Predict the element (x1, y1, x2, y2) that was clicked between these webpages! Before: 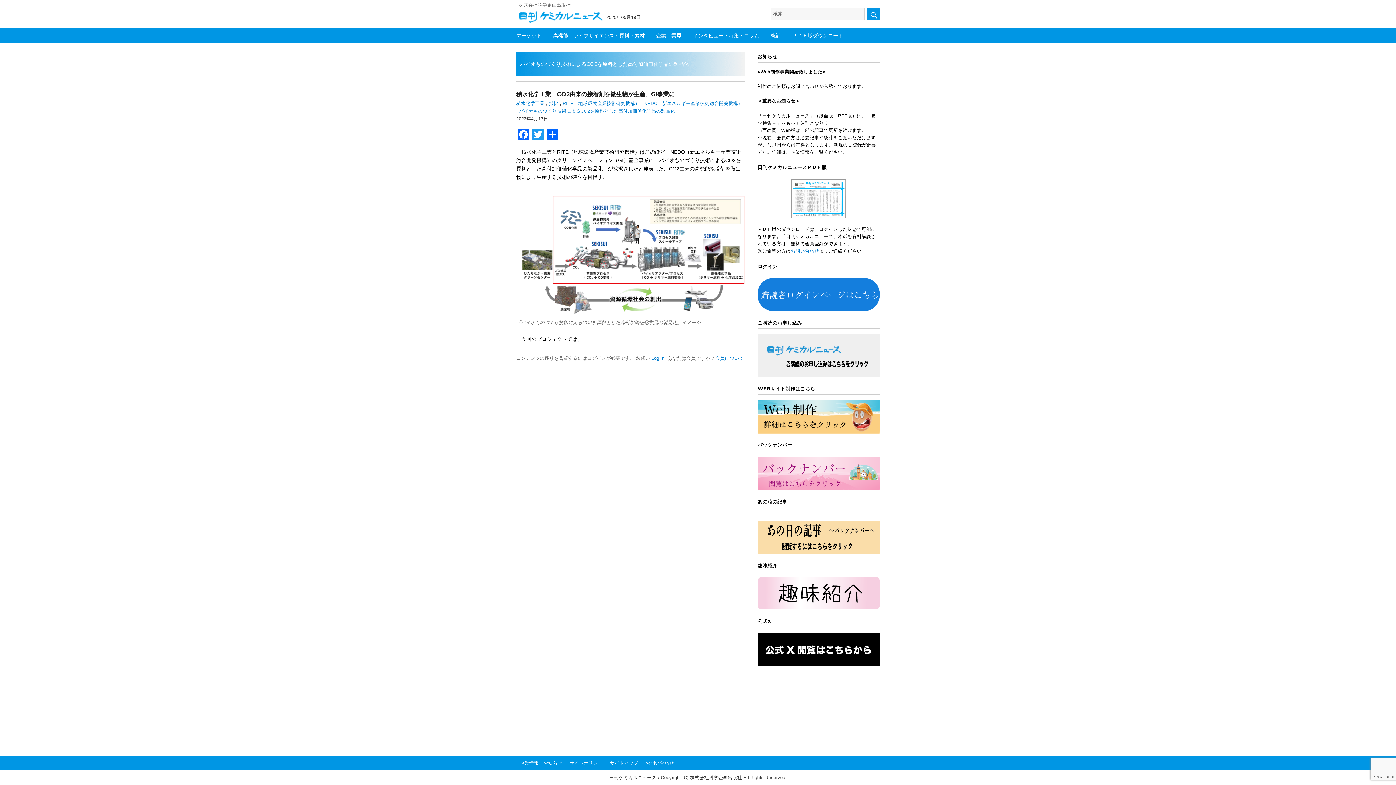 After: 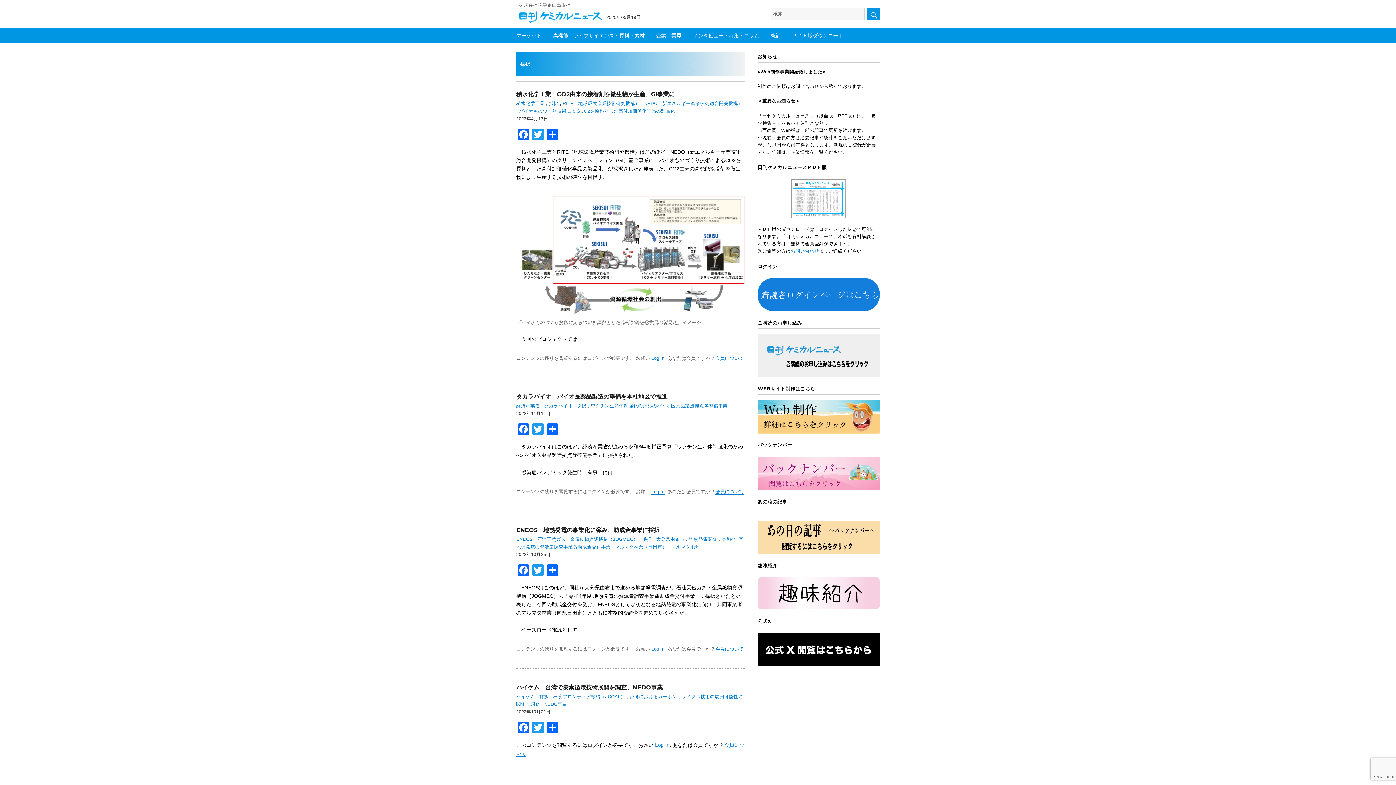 Action: bbox: (549, 100, 558, 106) label: 採択